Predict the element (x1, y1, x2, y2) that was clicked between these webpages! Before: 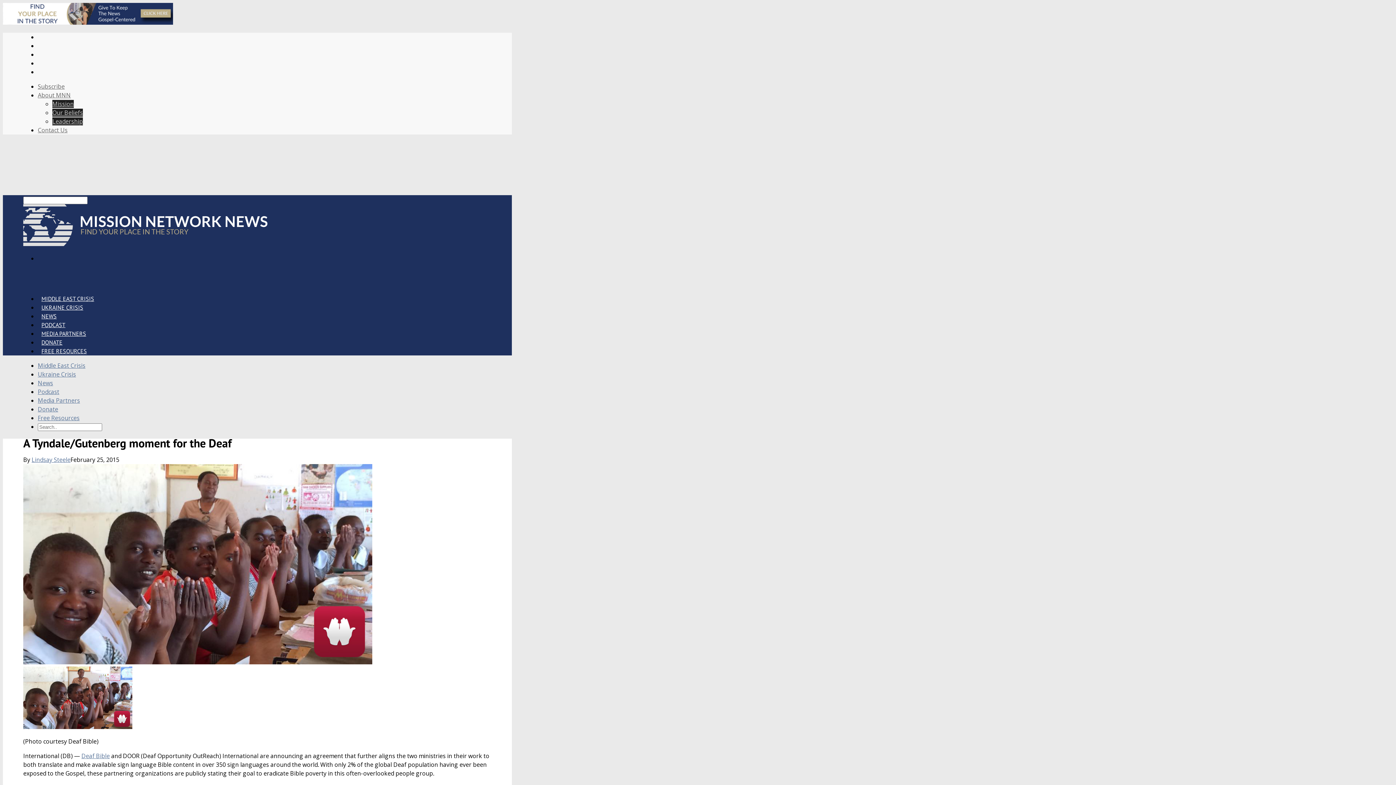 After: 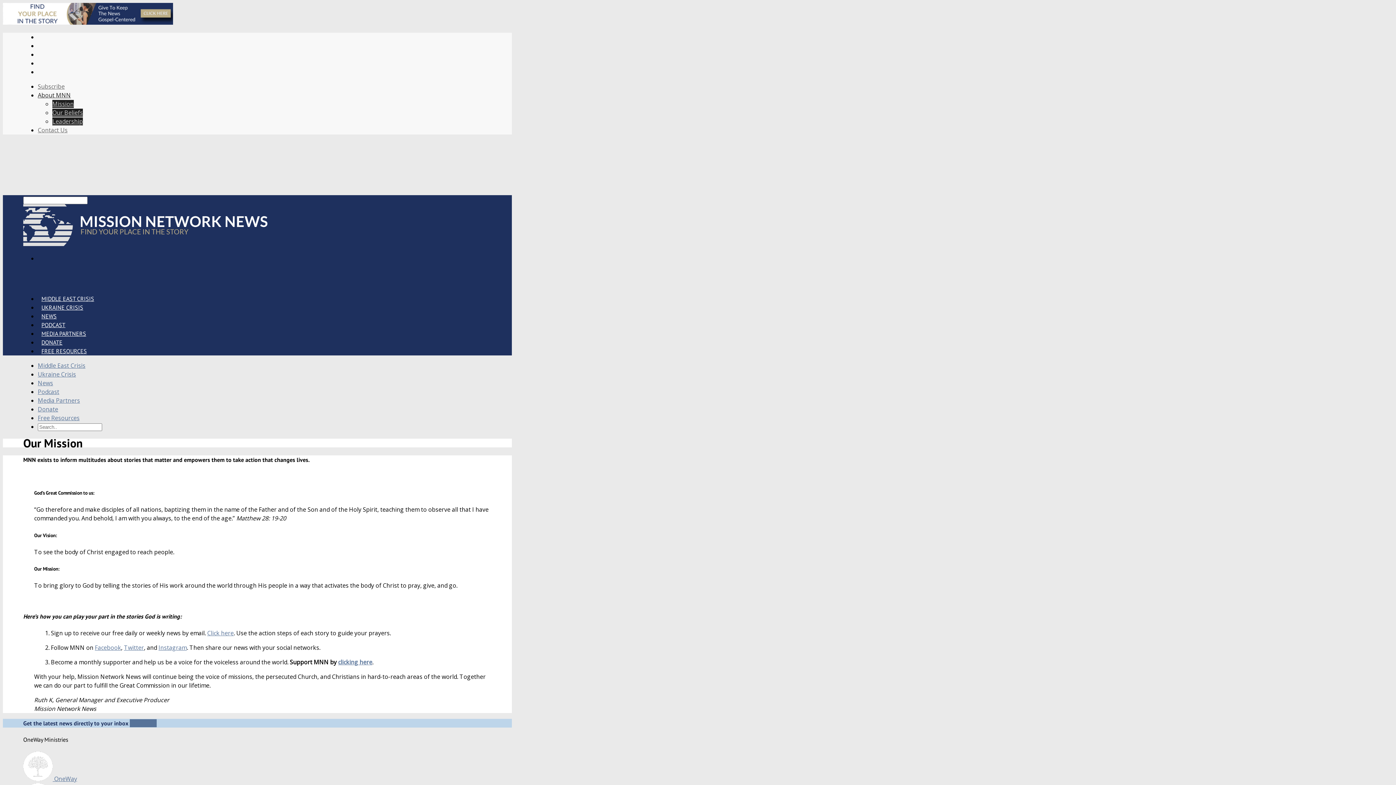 Action: bbox: (52, 100, 73, 108) label: Mission